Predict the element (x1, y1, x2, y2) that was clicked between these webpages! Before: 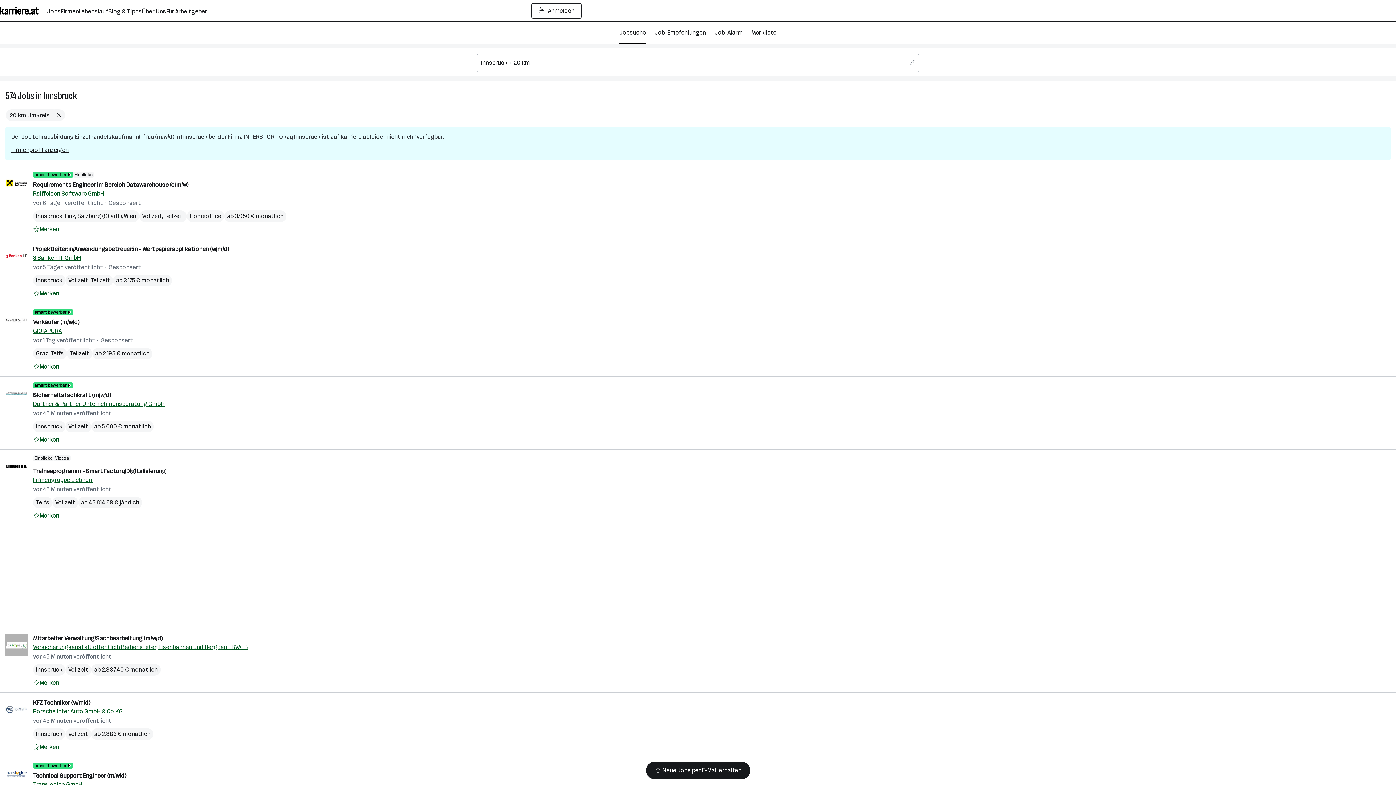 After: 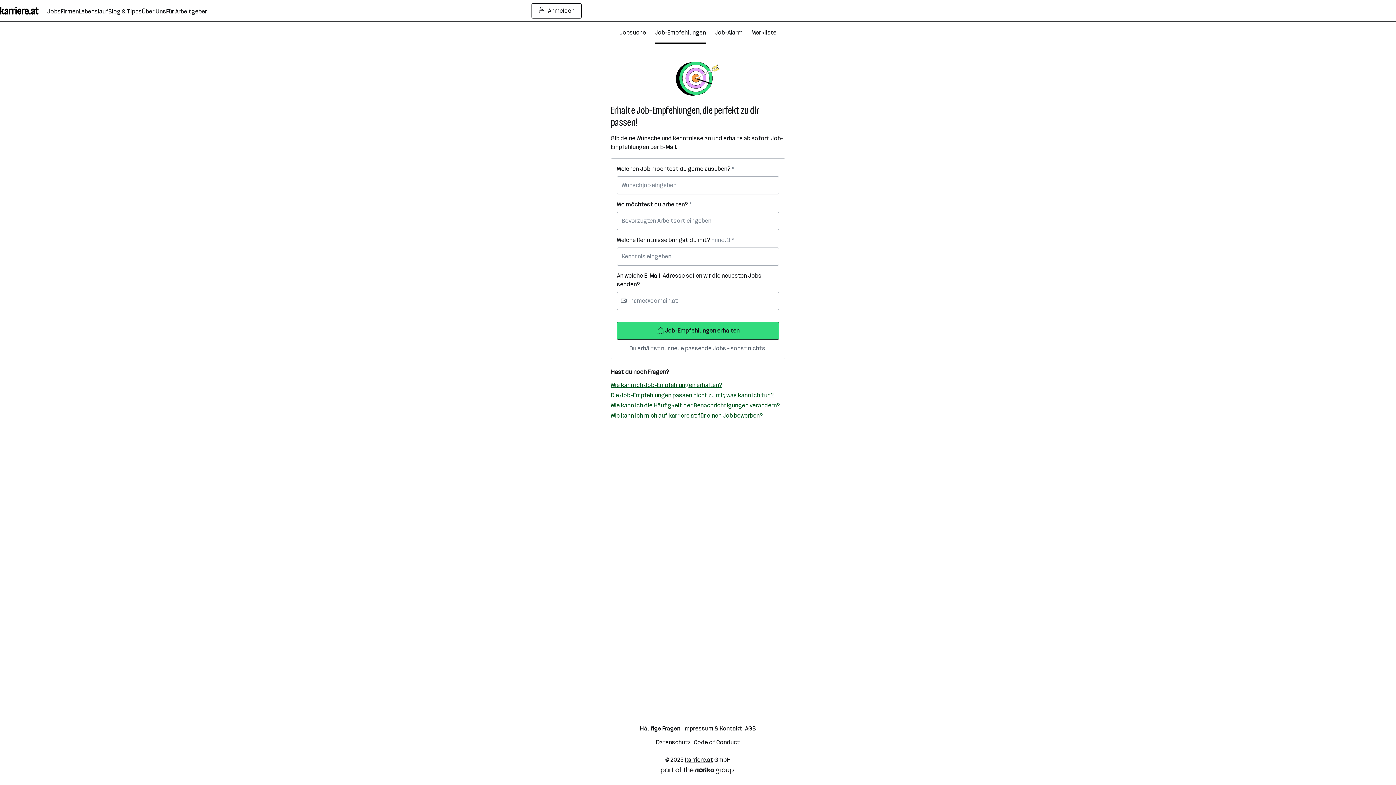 Action: label: Job-Empfehlungen bbox: (654, 21, 706, 43)